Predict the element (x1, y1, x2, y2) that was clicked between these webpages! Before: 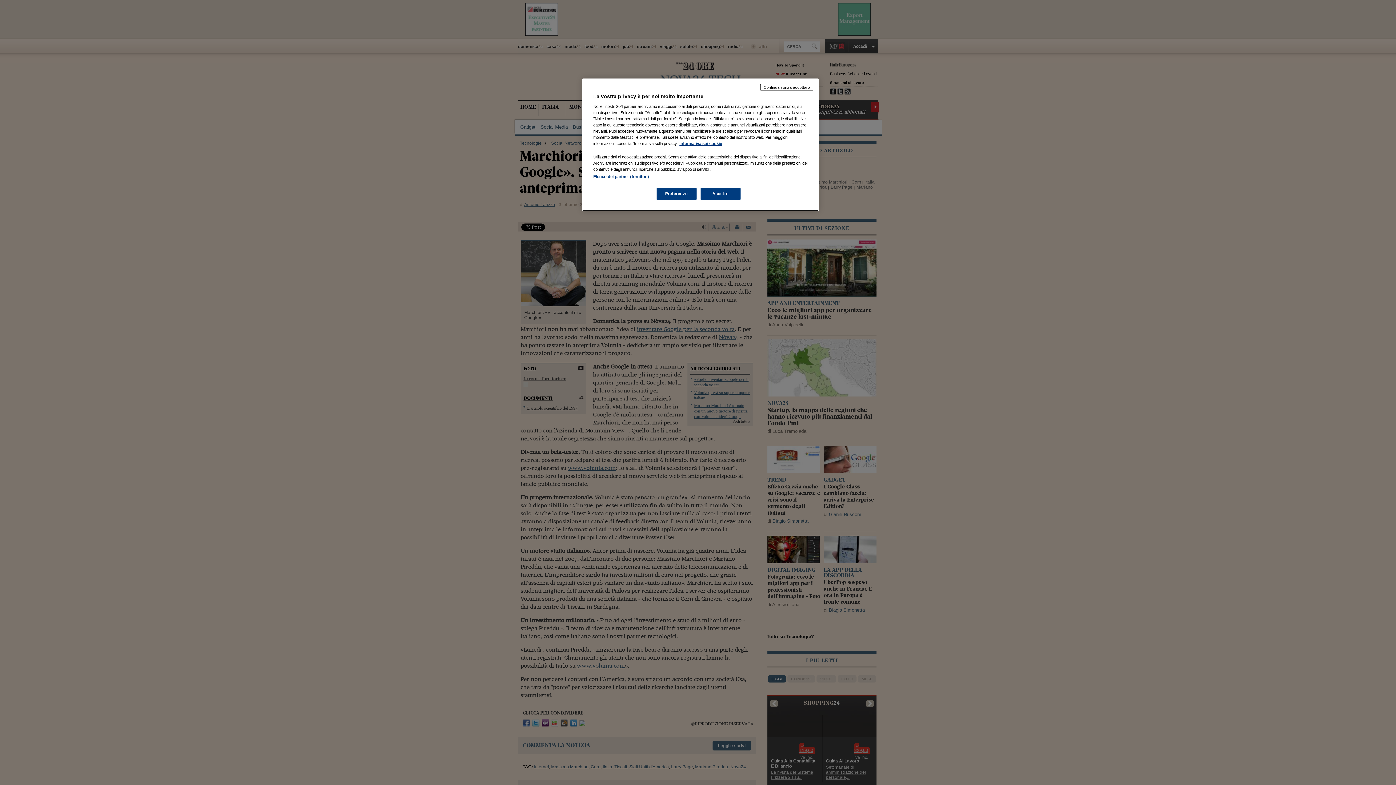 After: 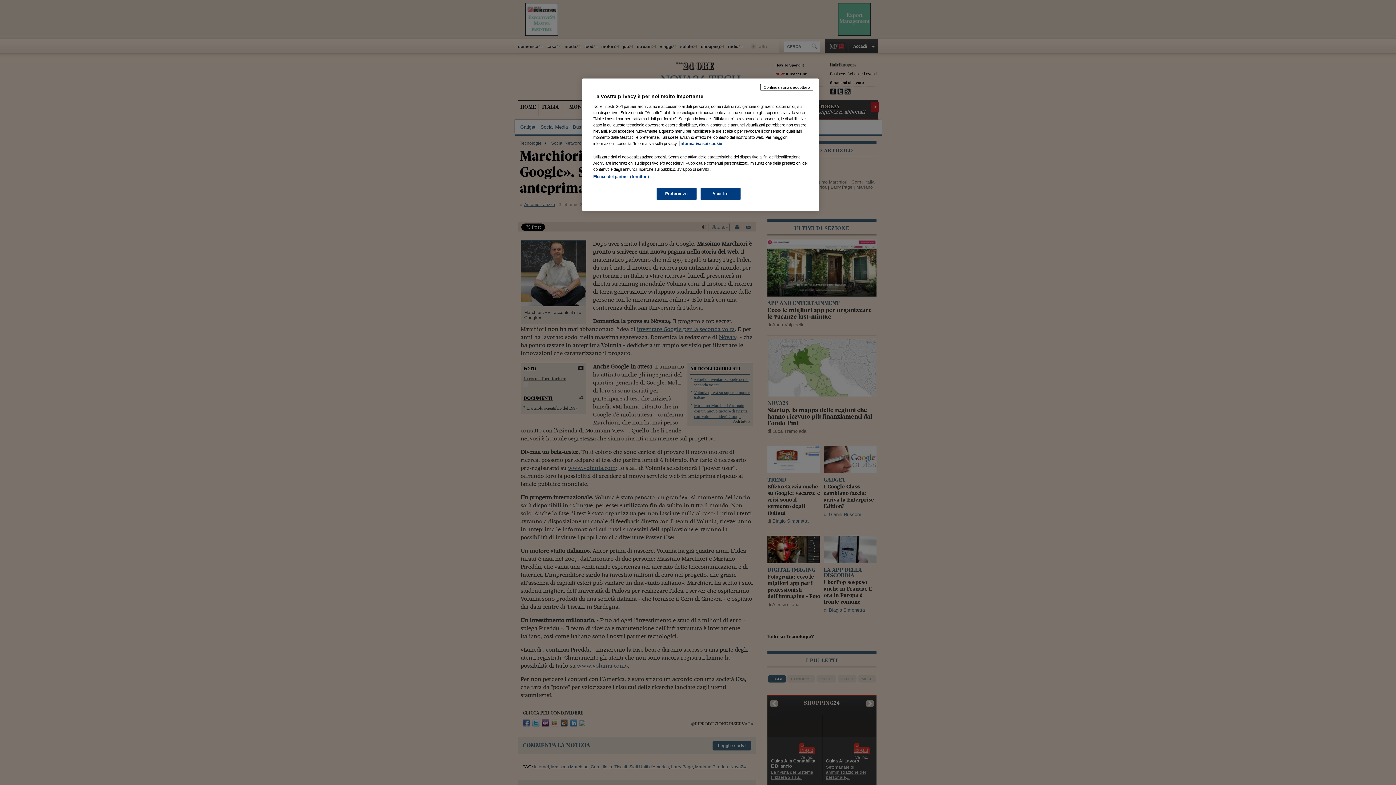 Action: bbox: (679, 141, 722, 145) label: Maggiori informazioni sulla tua privacy, apre in una nuova scheda